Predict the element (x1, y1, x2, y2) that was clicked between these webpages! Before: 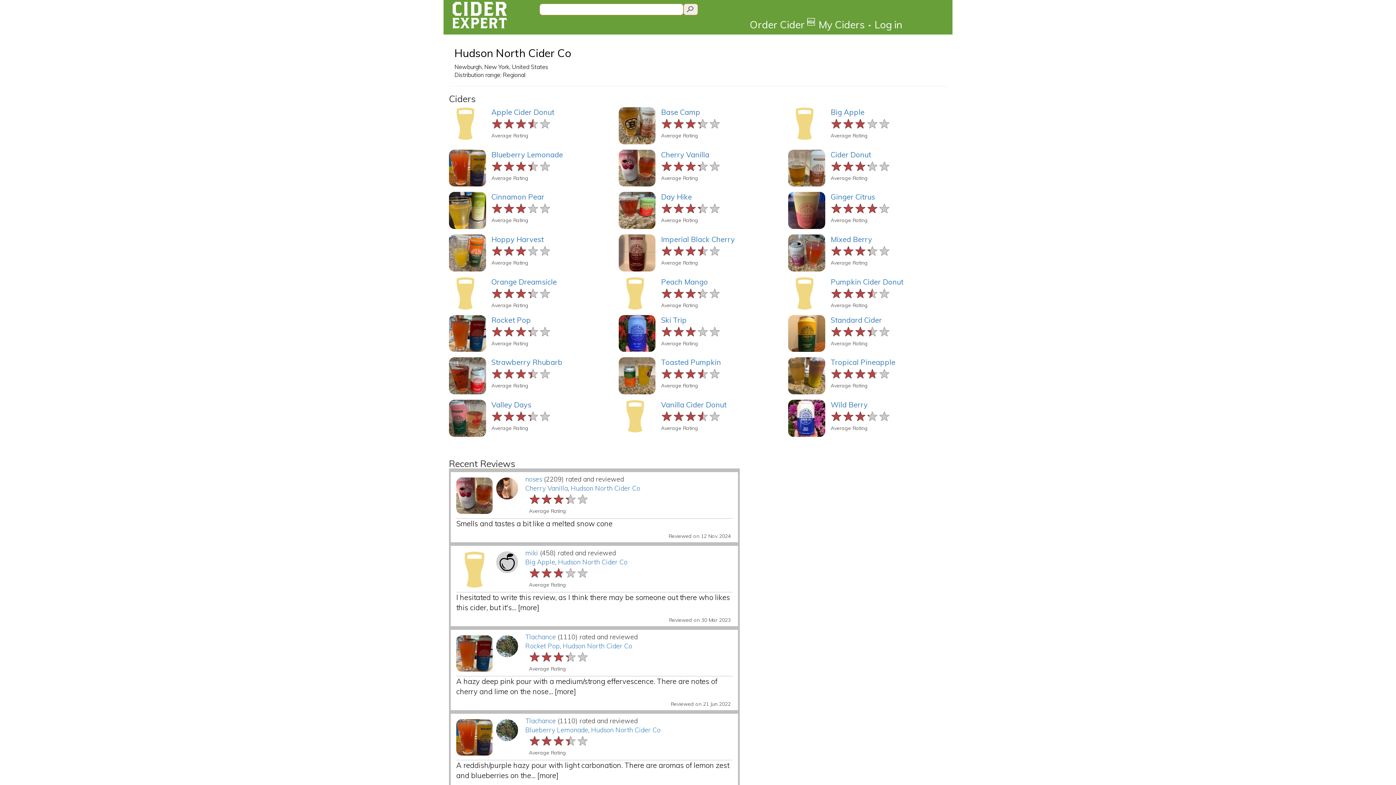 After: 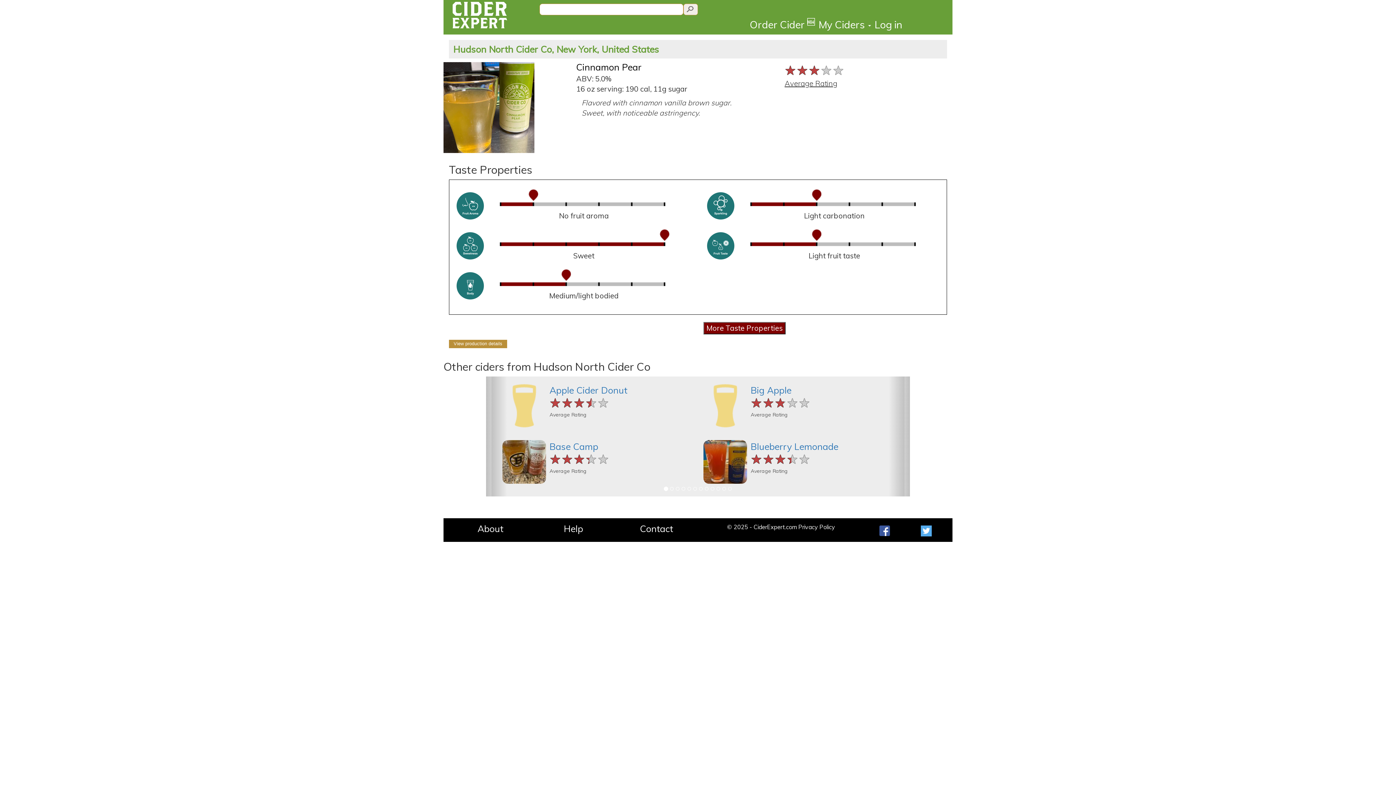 Action: bbox: (491, 192, 544, 201) label: Cinnamon Pear